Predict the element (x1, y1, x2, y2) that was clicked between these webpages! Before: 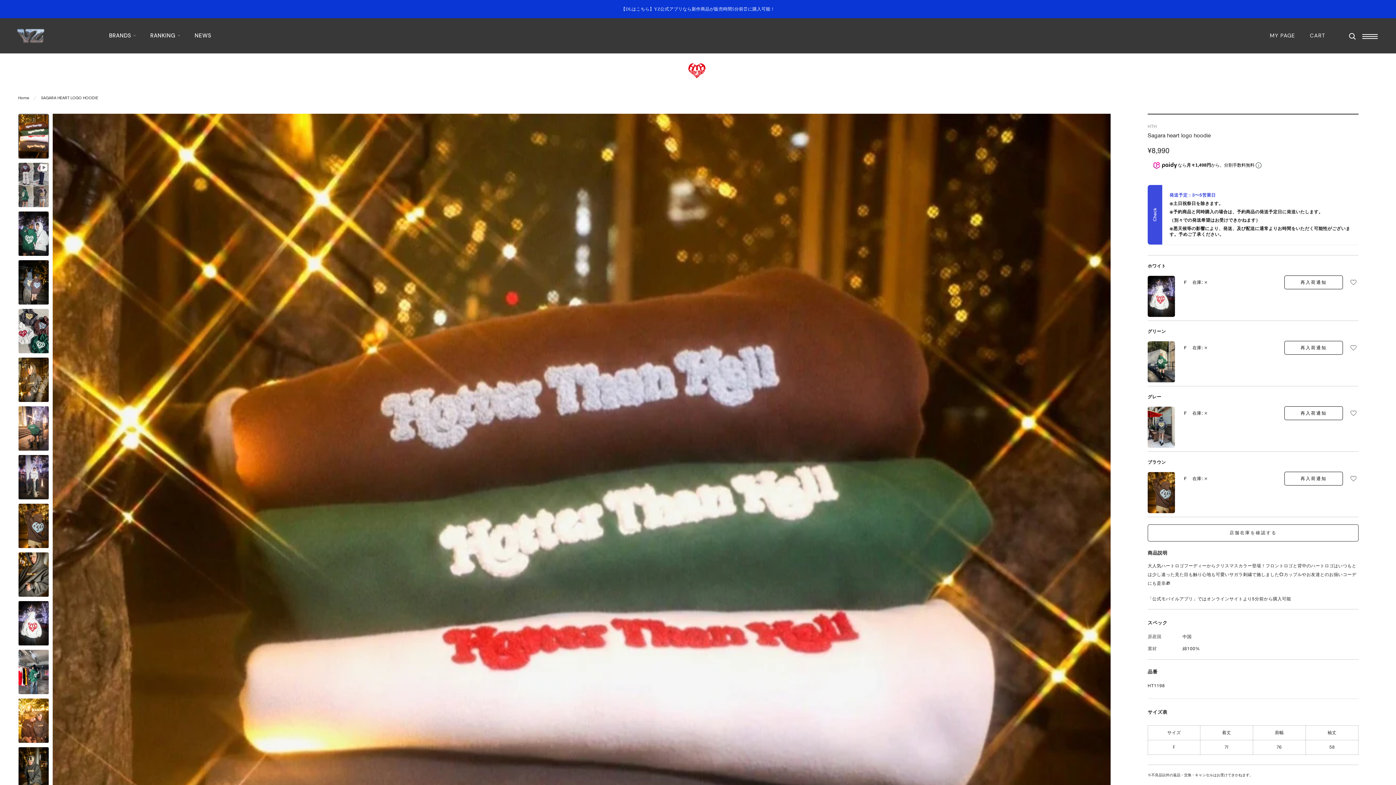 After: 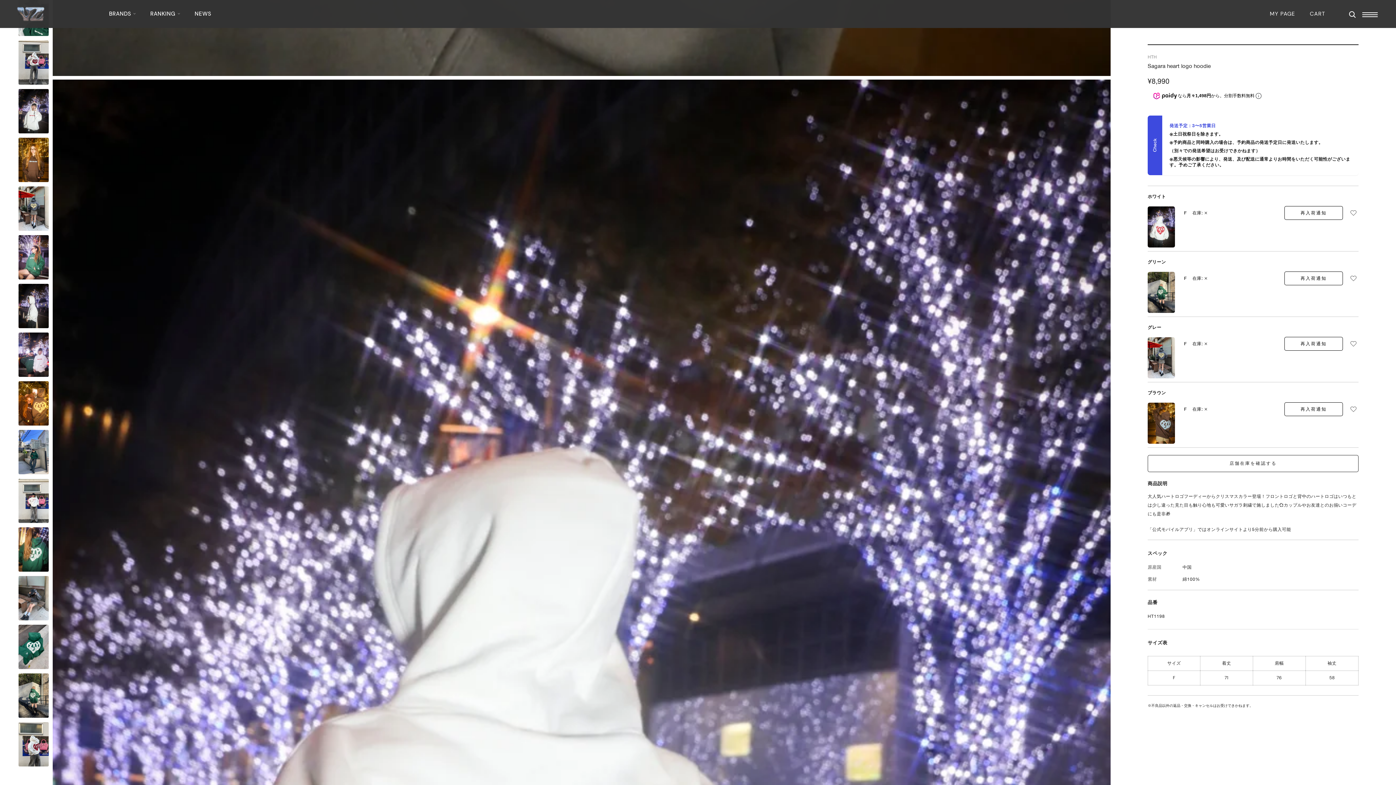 Action: bbox: (18, 601, 49, 646)